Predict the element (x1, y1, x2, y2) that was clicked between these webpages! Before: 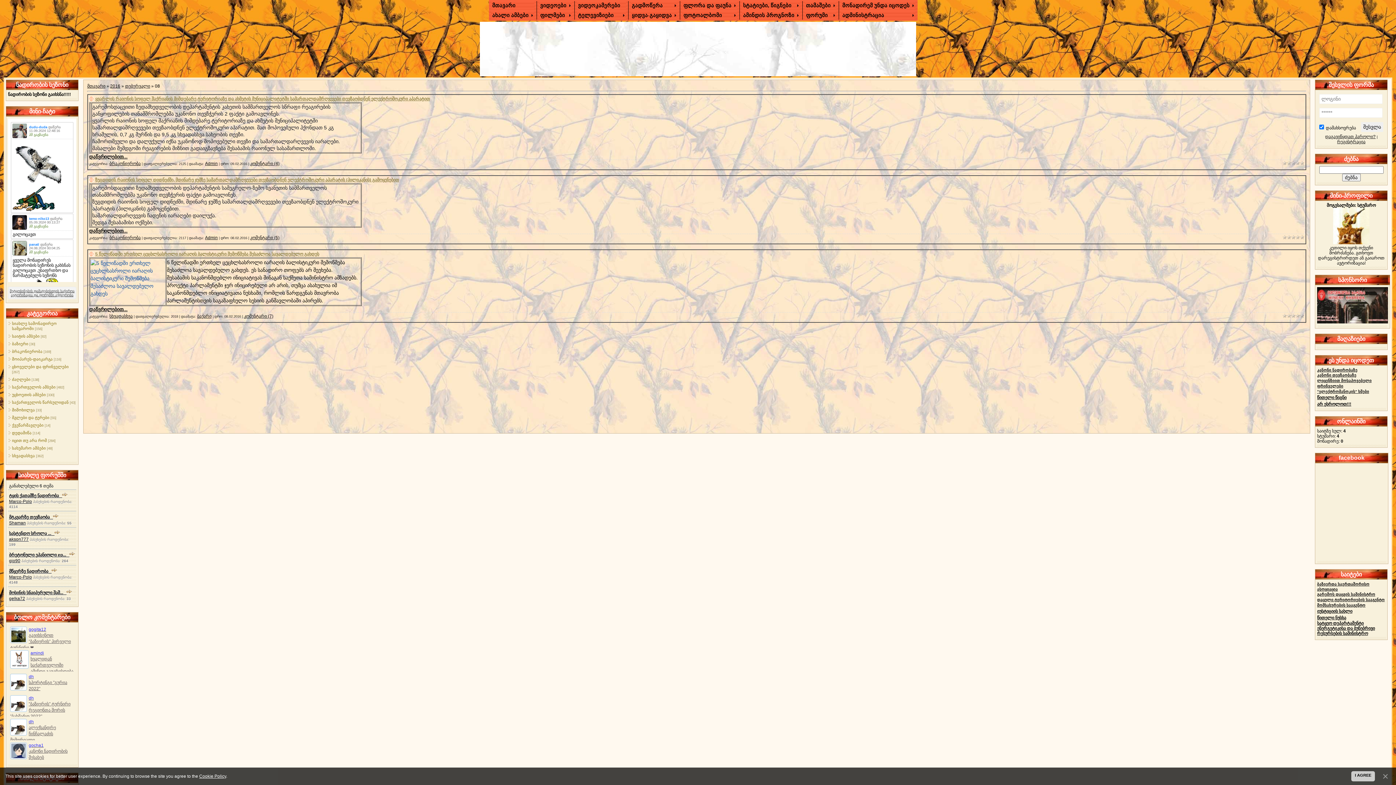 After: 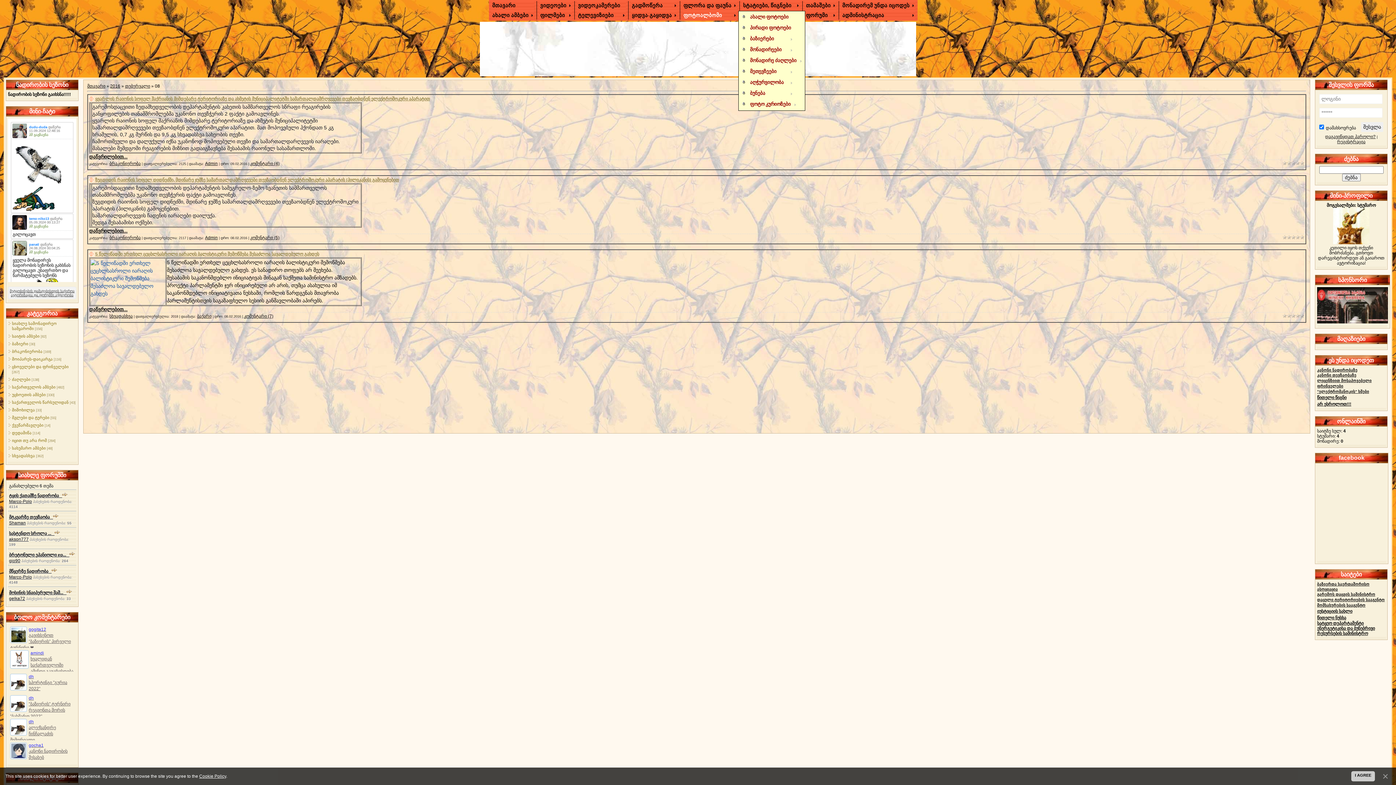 Action: label: 	
ფოტოალბომი	
	 bbox: (681, 10, 738, 19)